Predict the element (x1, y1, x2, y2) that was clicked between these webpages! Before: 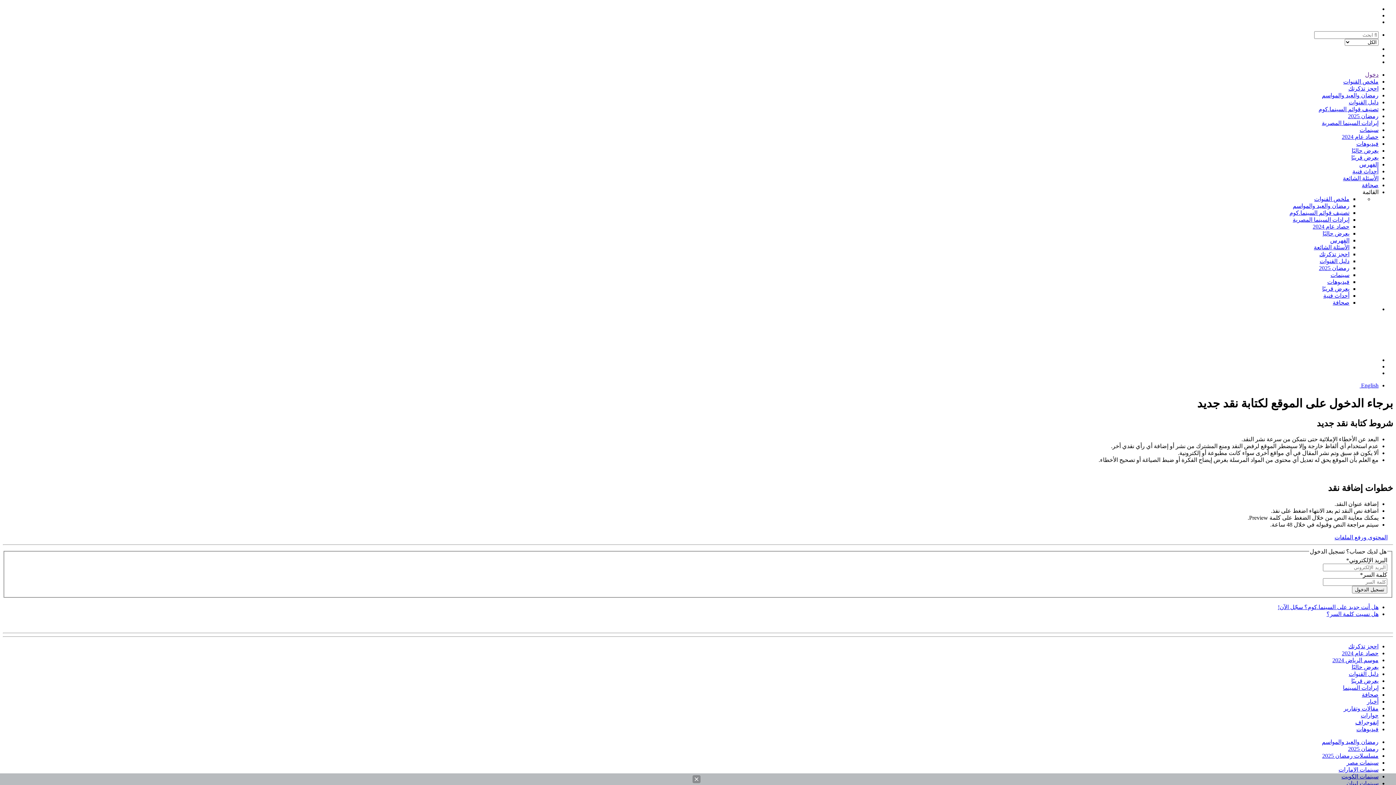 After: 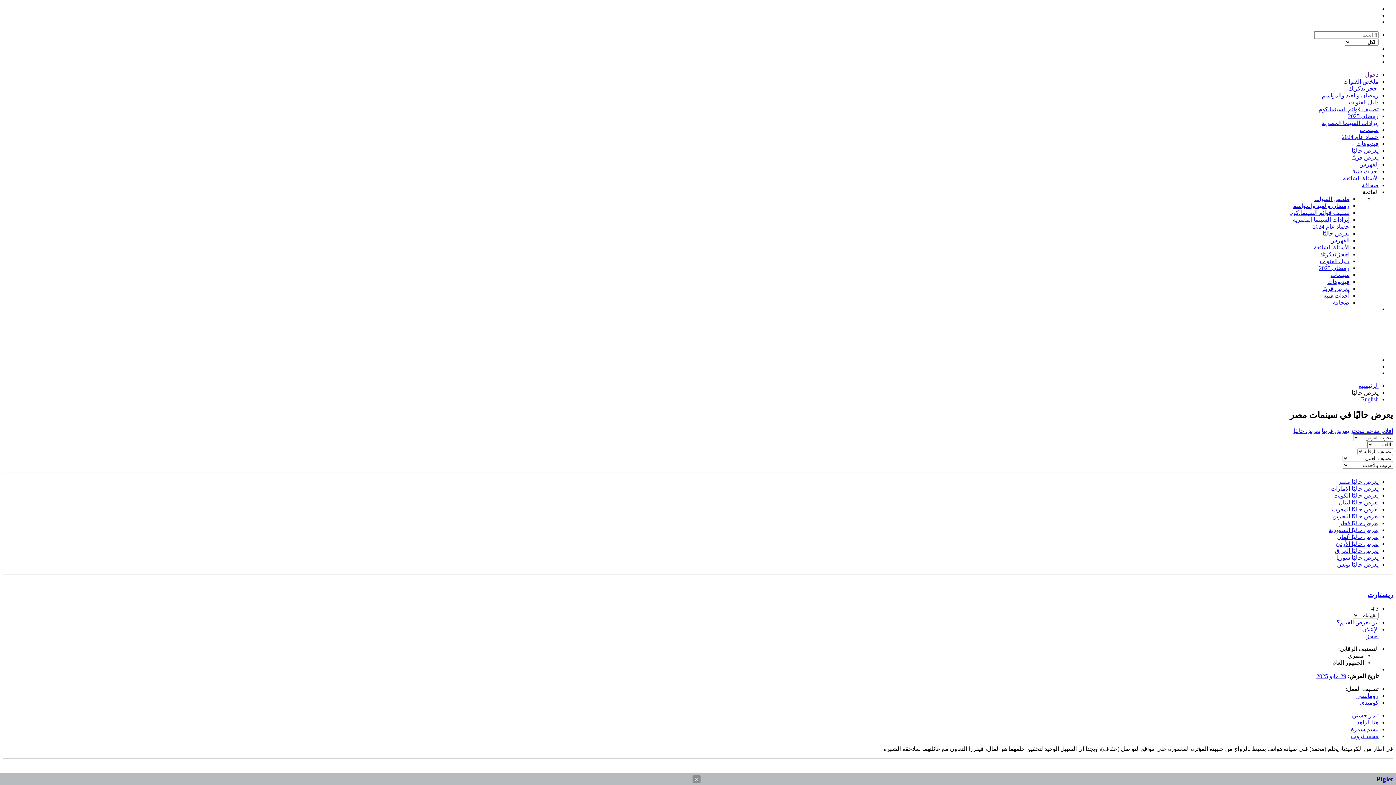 Action: label: يعرض حاليًا bbox: (1352, 147, 1378, 153)